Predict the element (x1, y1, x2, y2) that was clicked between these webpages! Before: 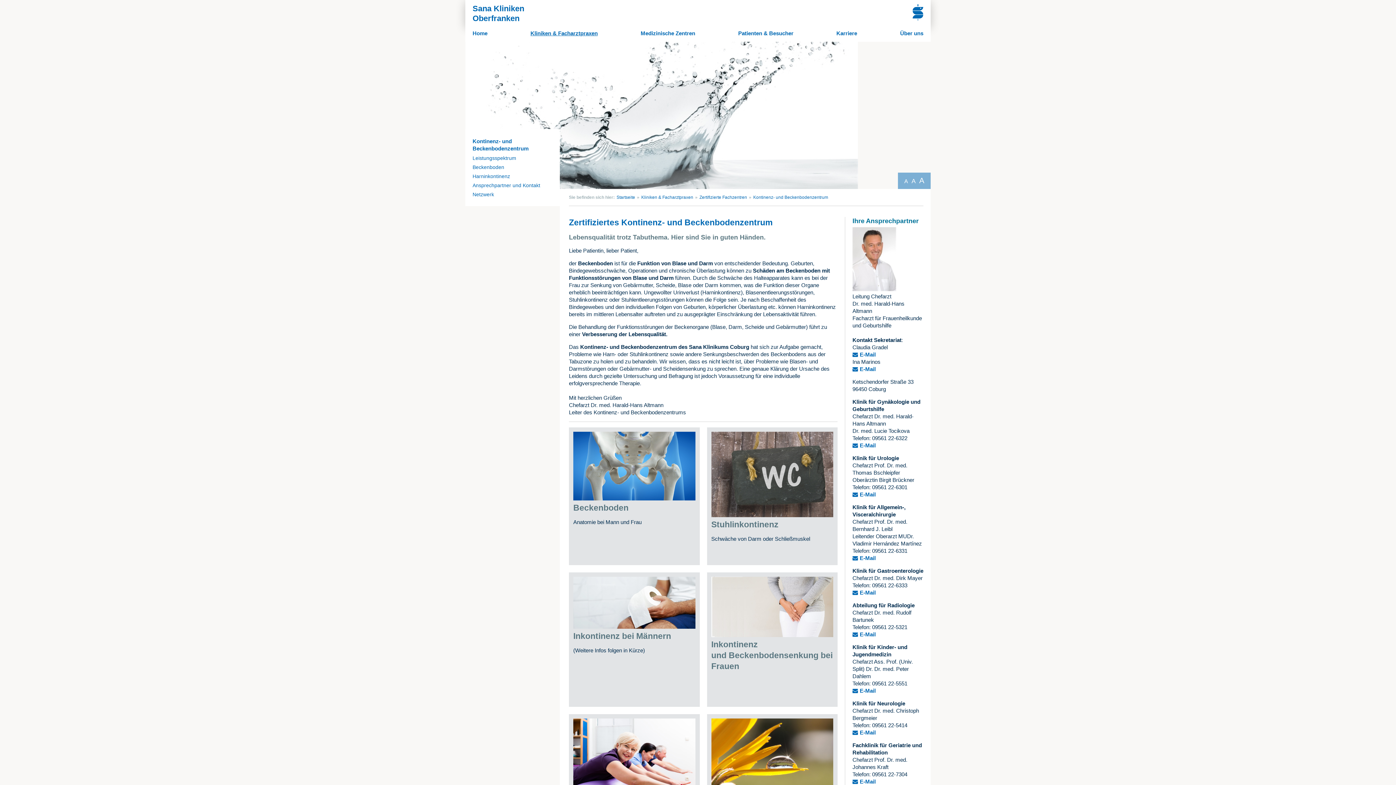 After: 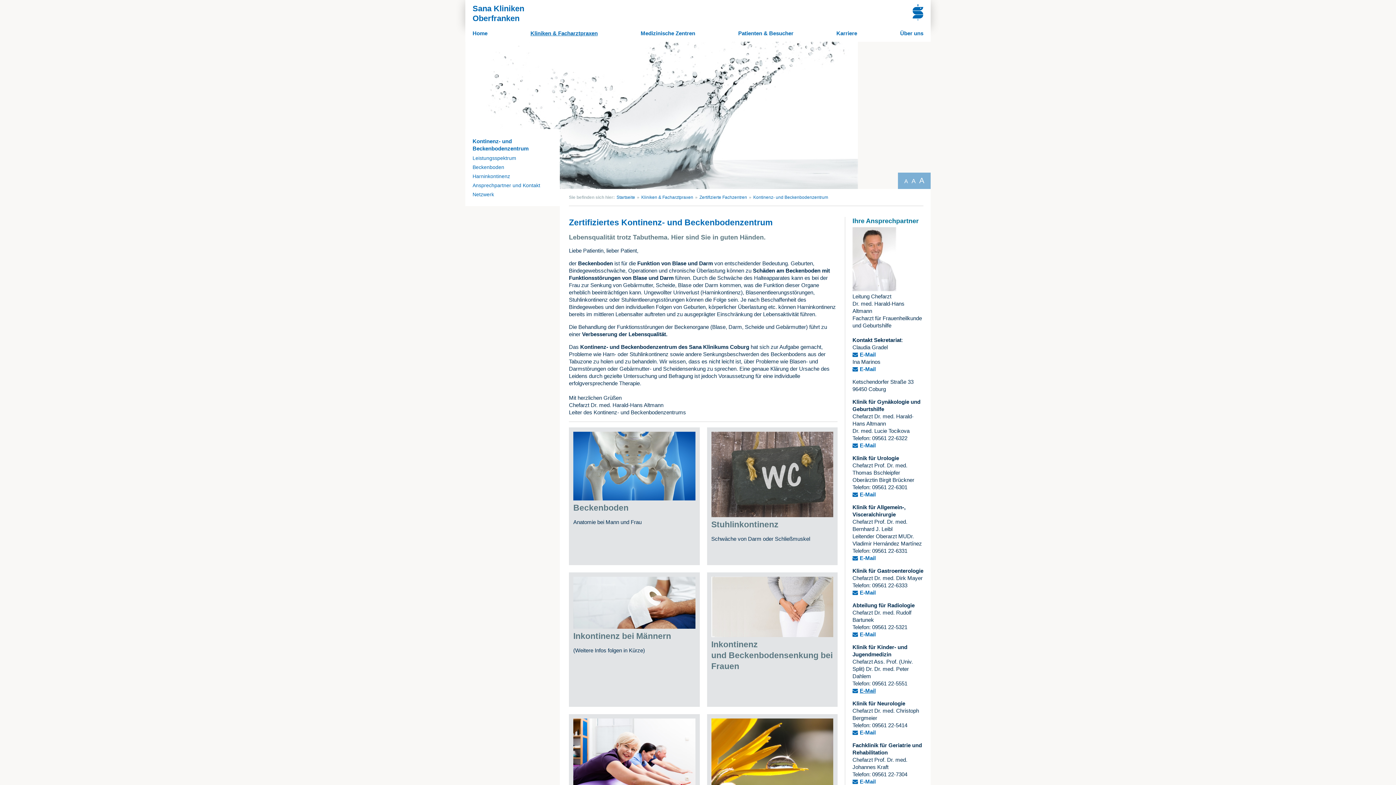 Action: bbox: (852, 687, 923, 694) label: E-Mail